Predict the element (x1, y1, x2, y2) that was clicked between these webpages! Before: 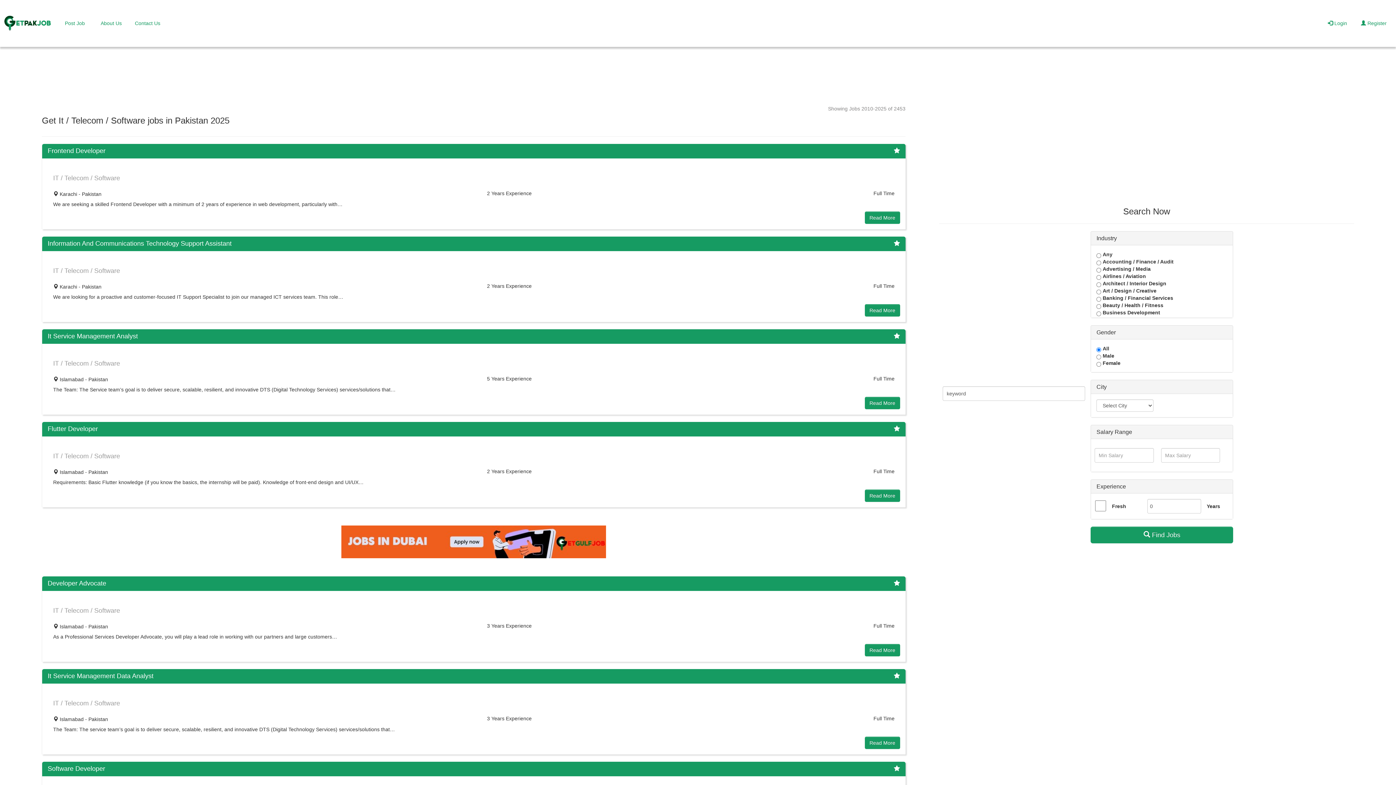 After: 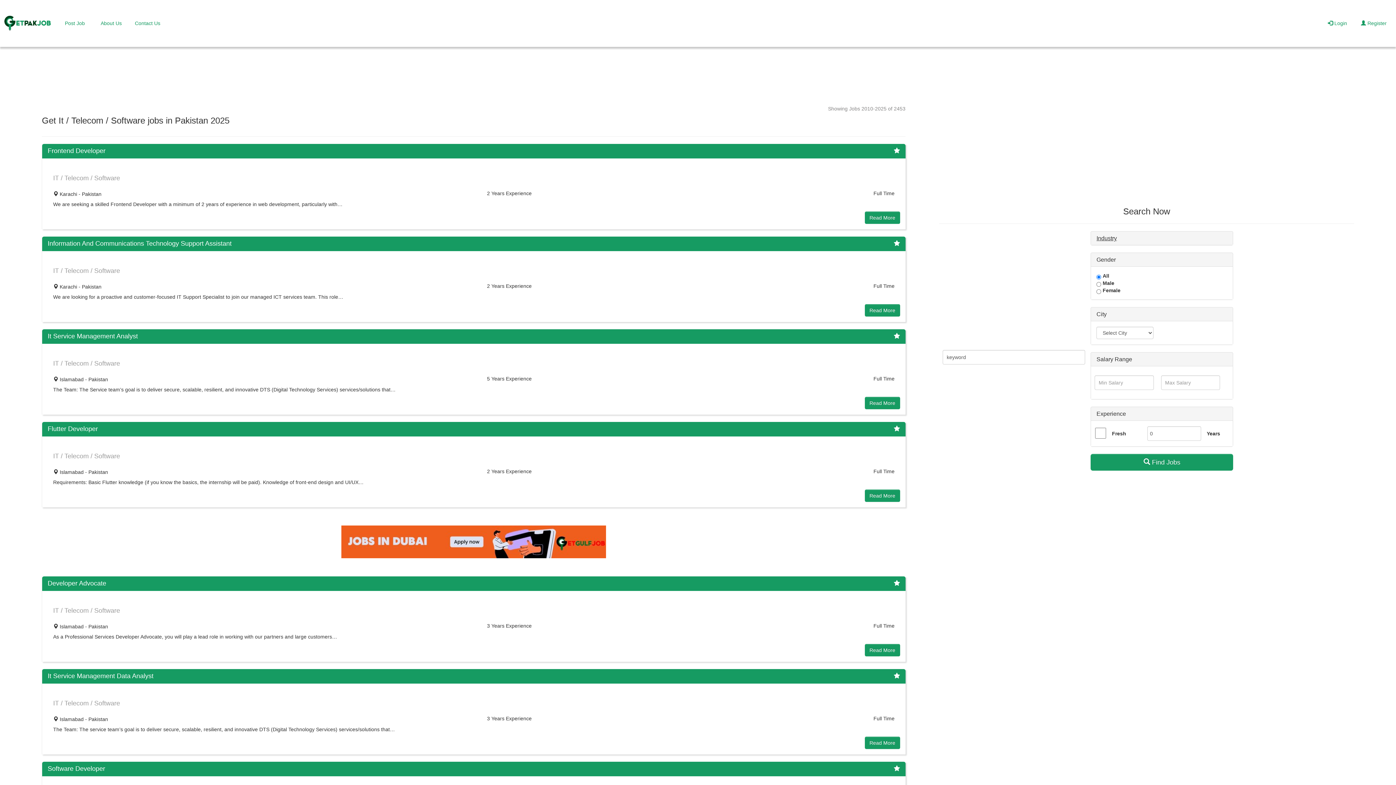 Action: label: Industry bbox: (1096, 235, 1117, 241)